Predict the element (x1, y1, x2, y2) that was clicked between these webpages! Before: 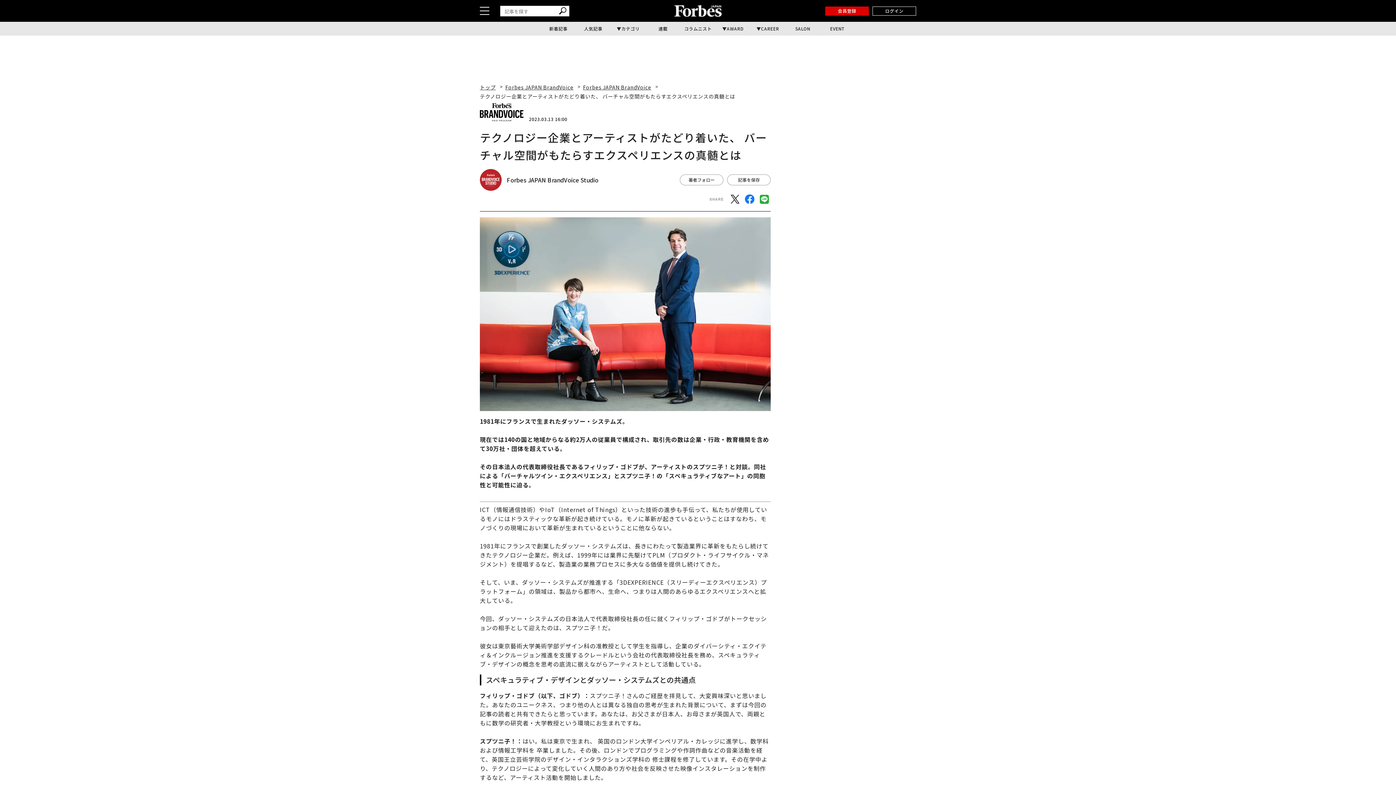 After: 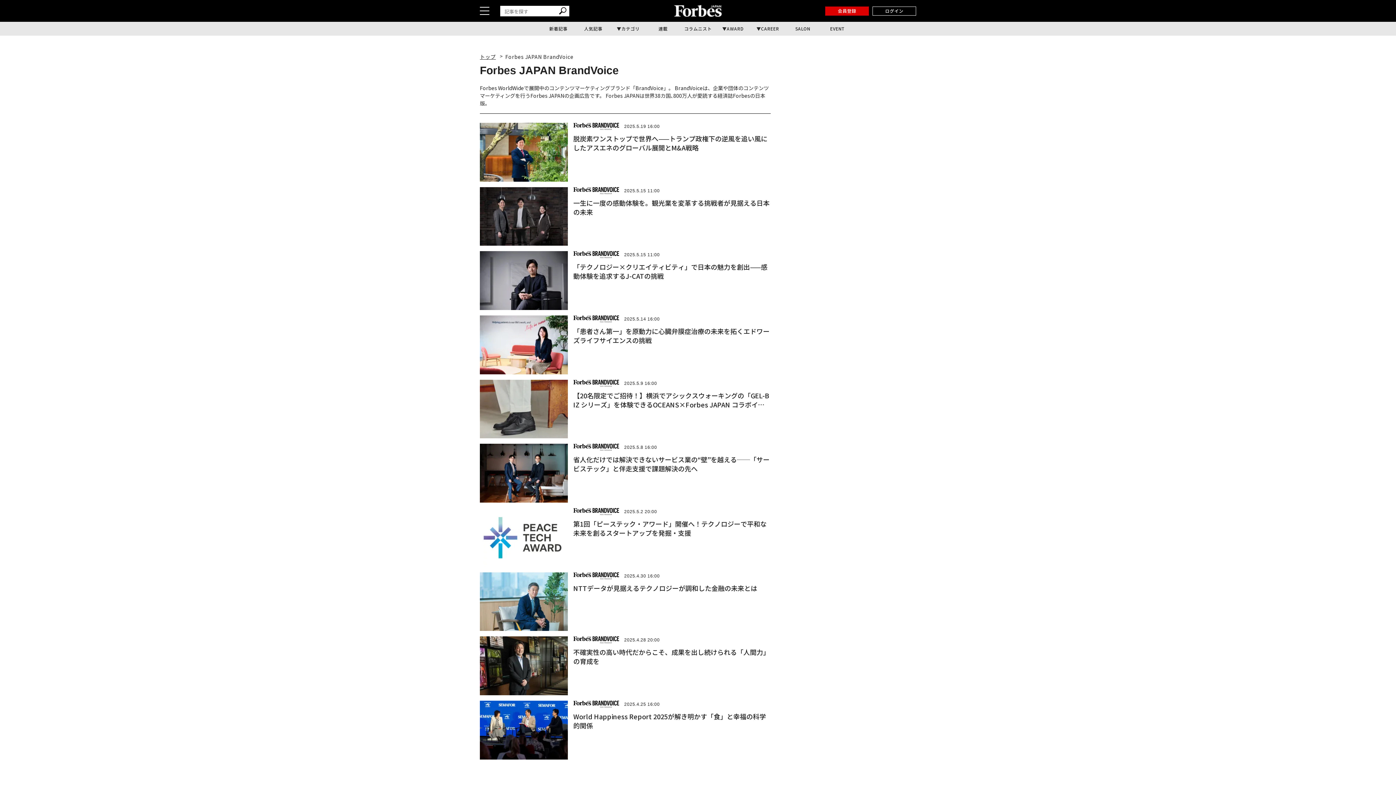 Action: bbox: (505, 83, 573, 91) label: Forbes JAPAN BrandVoice